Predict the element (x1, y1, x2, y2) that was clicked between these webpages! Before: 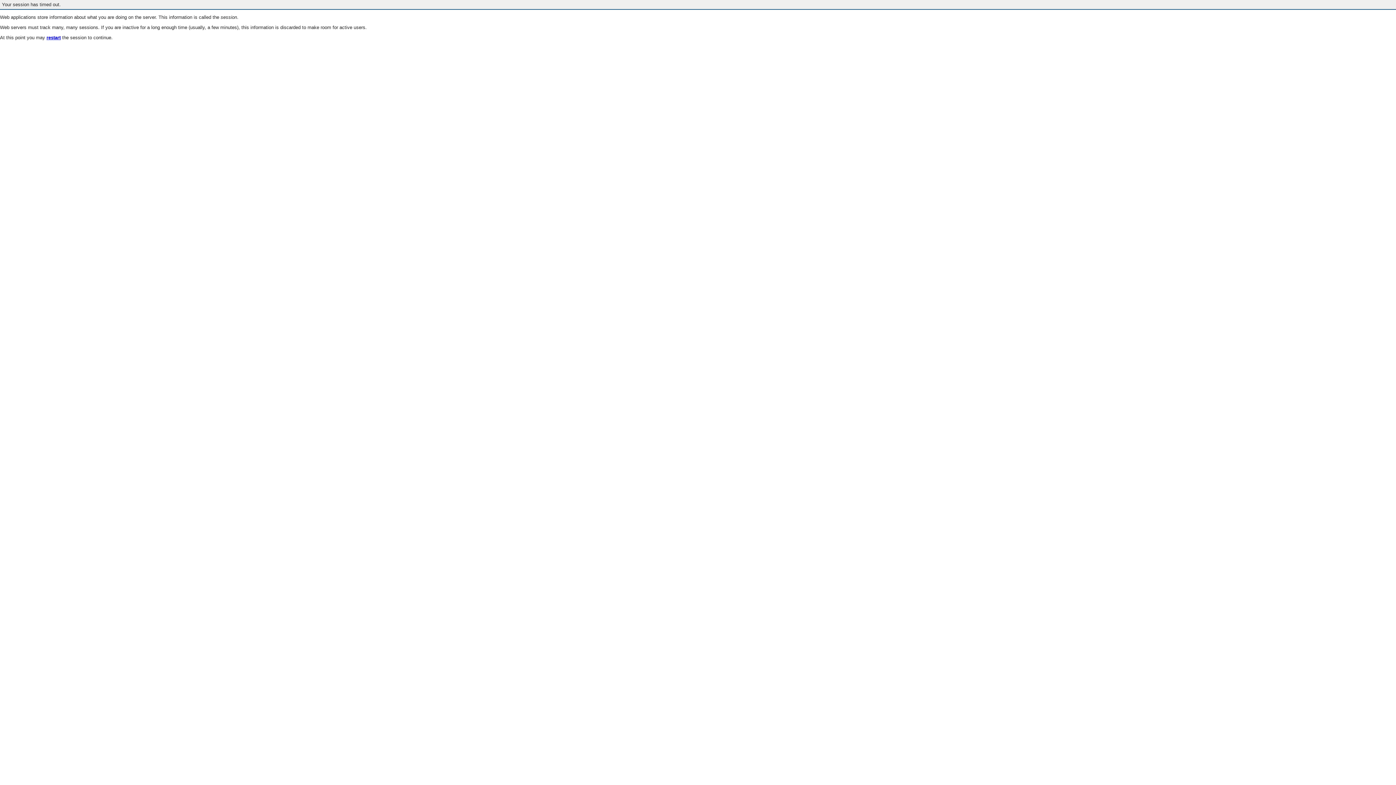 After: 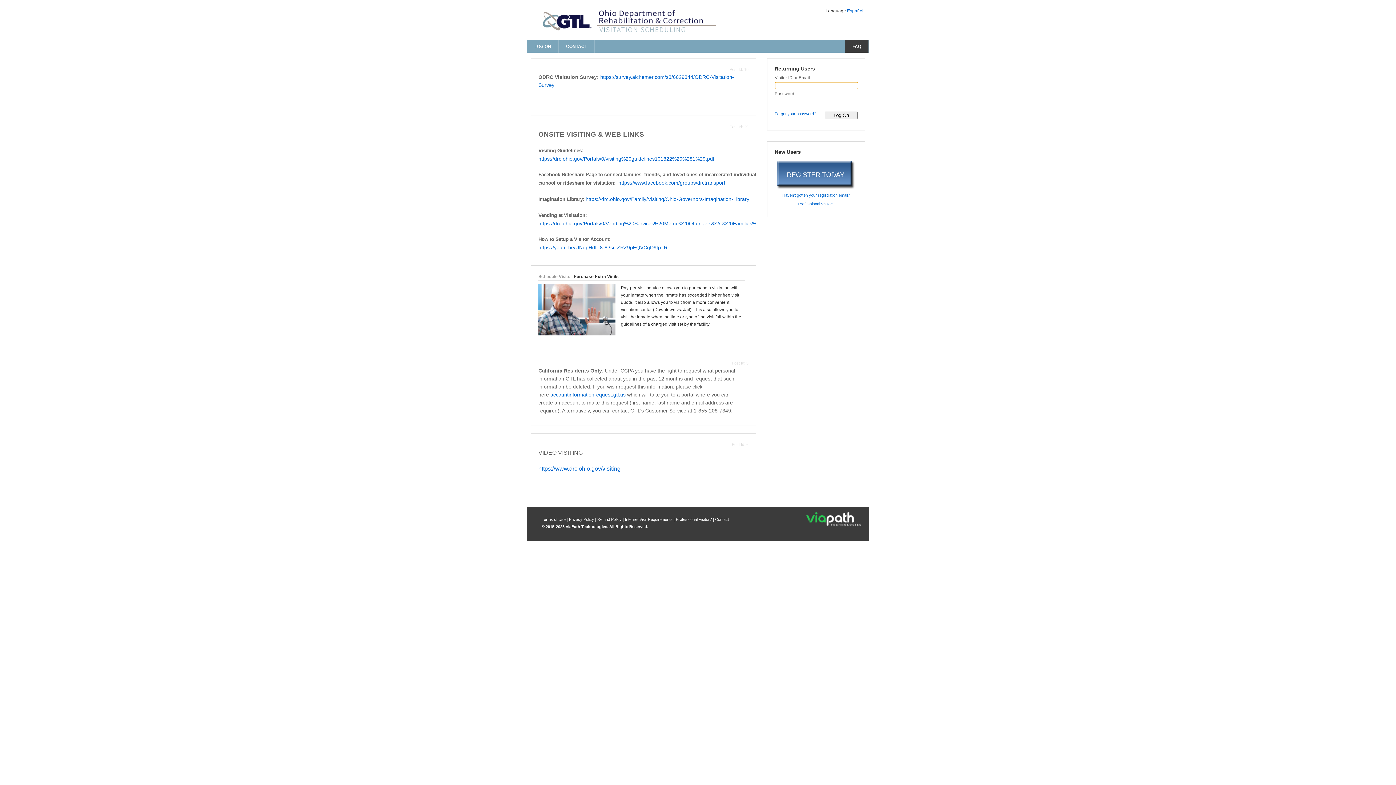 Action: bbox: (46, 35, 60, 40) label: restart